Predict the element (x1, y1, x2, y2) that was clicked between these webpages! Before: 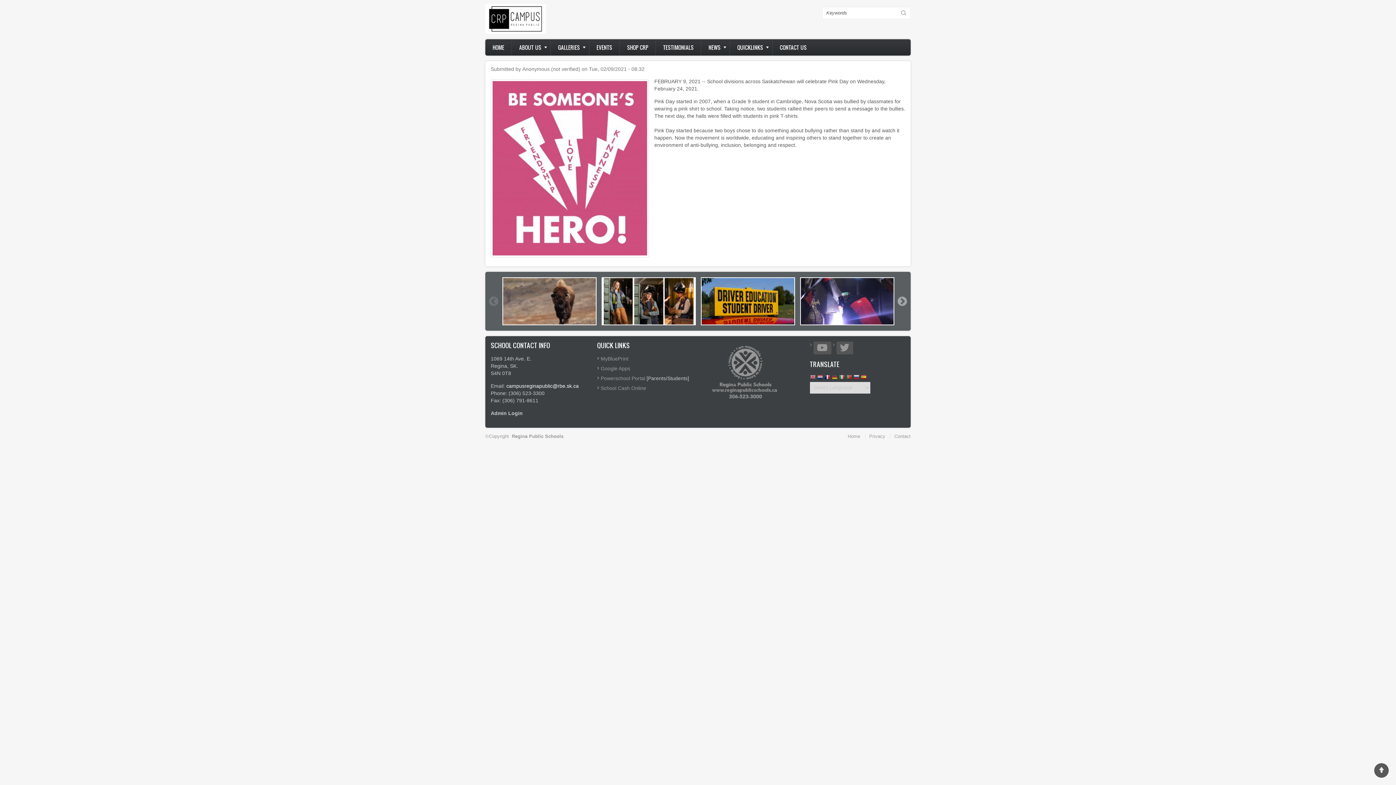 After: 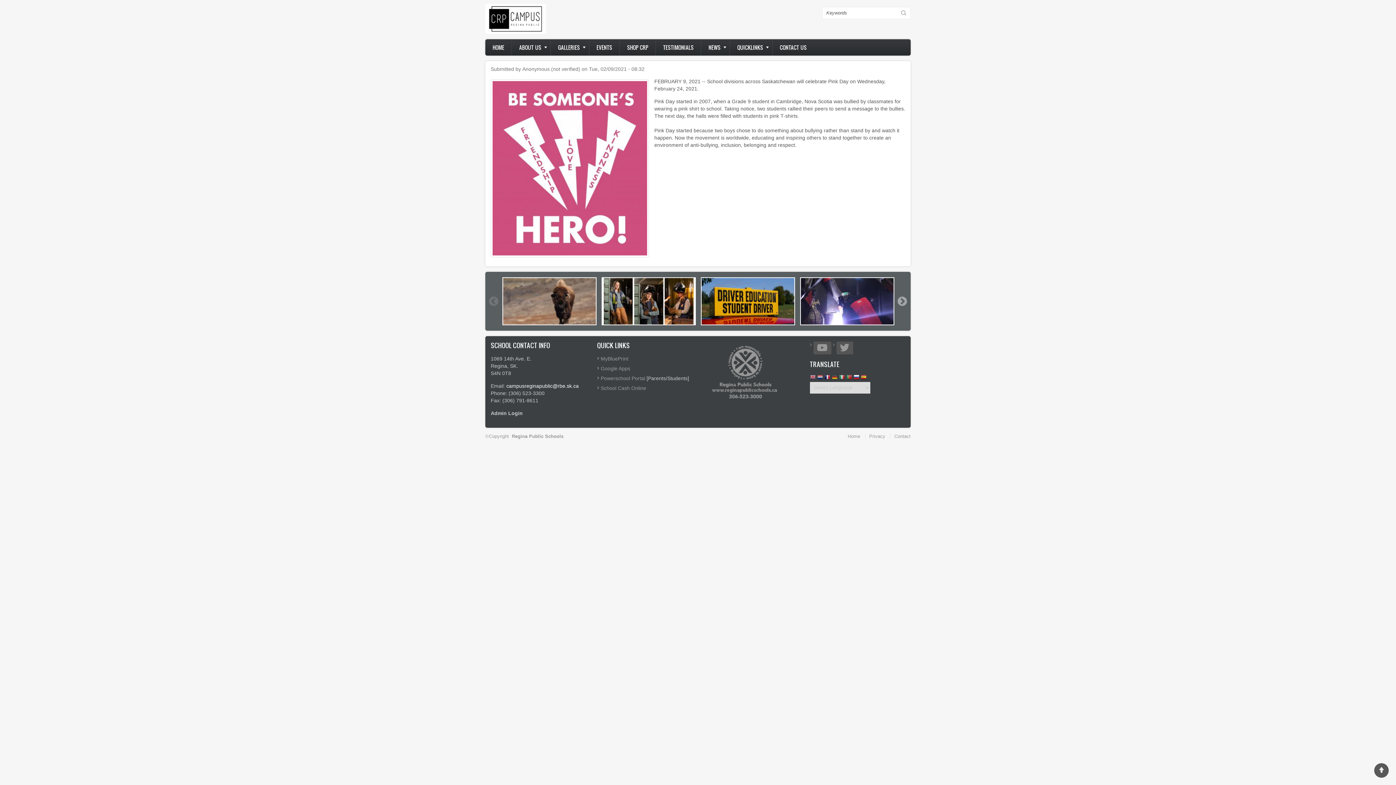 Action: bbox: (853, 374, 859, 381)